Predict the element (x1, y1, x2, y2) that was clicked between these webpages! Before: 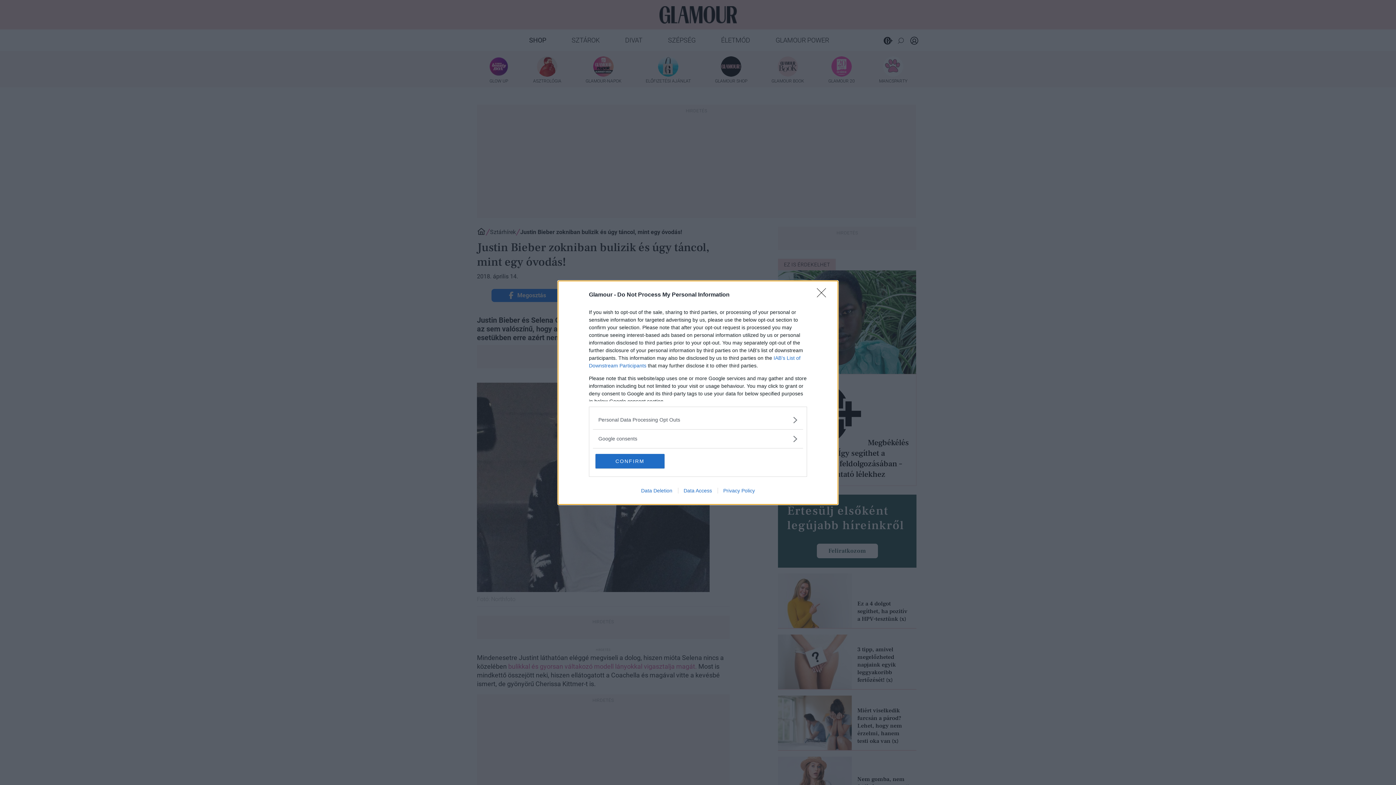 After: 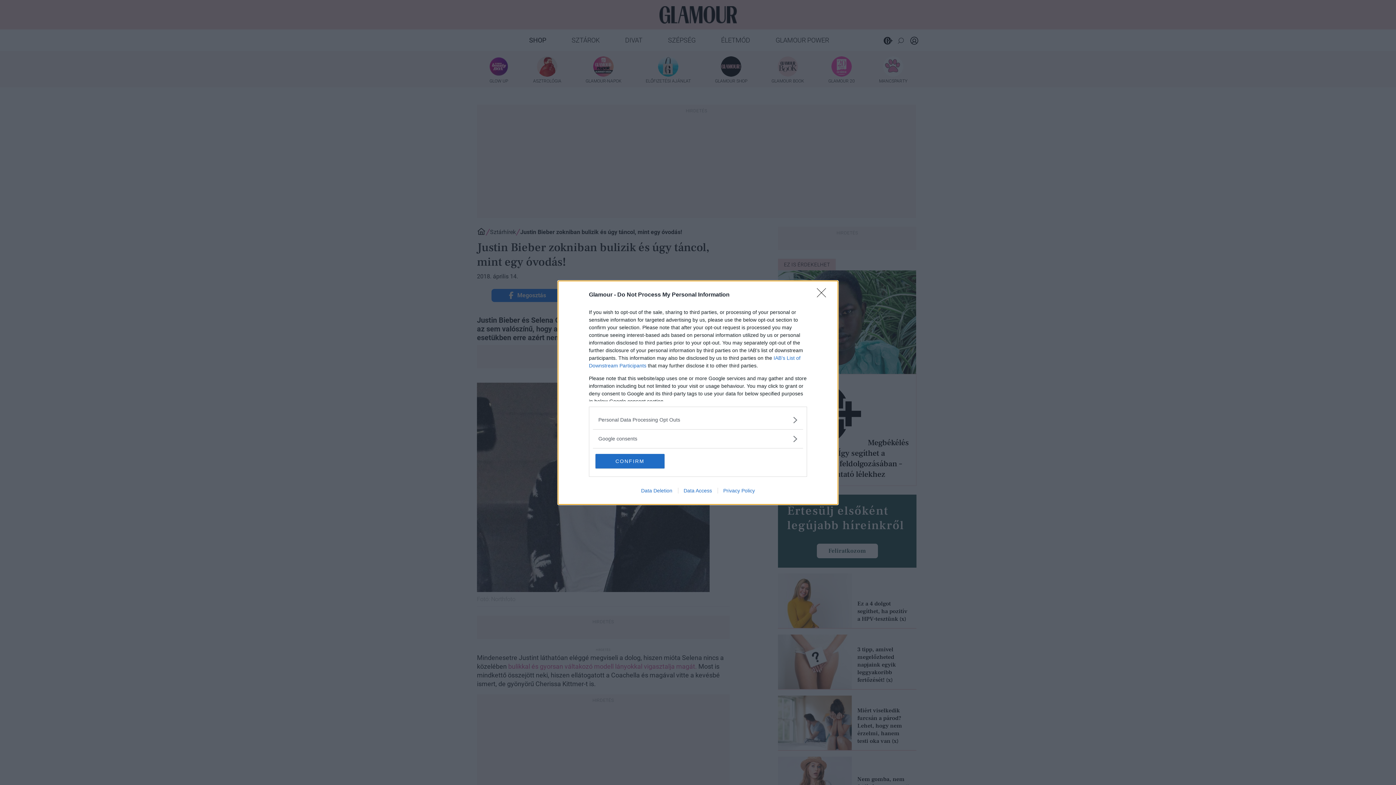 Action: bbox: (717, 487, 760, 493) label: Privacy Policy